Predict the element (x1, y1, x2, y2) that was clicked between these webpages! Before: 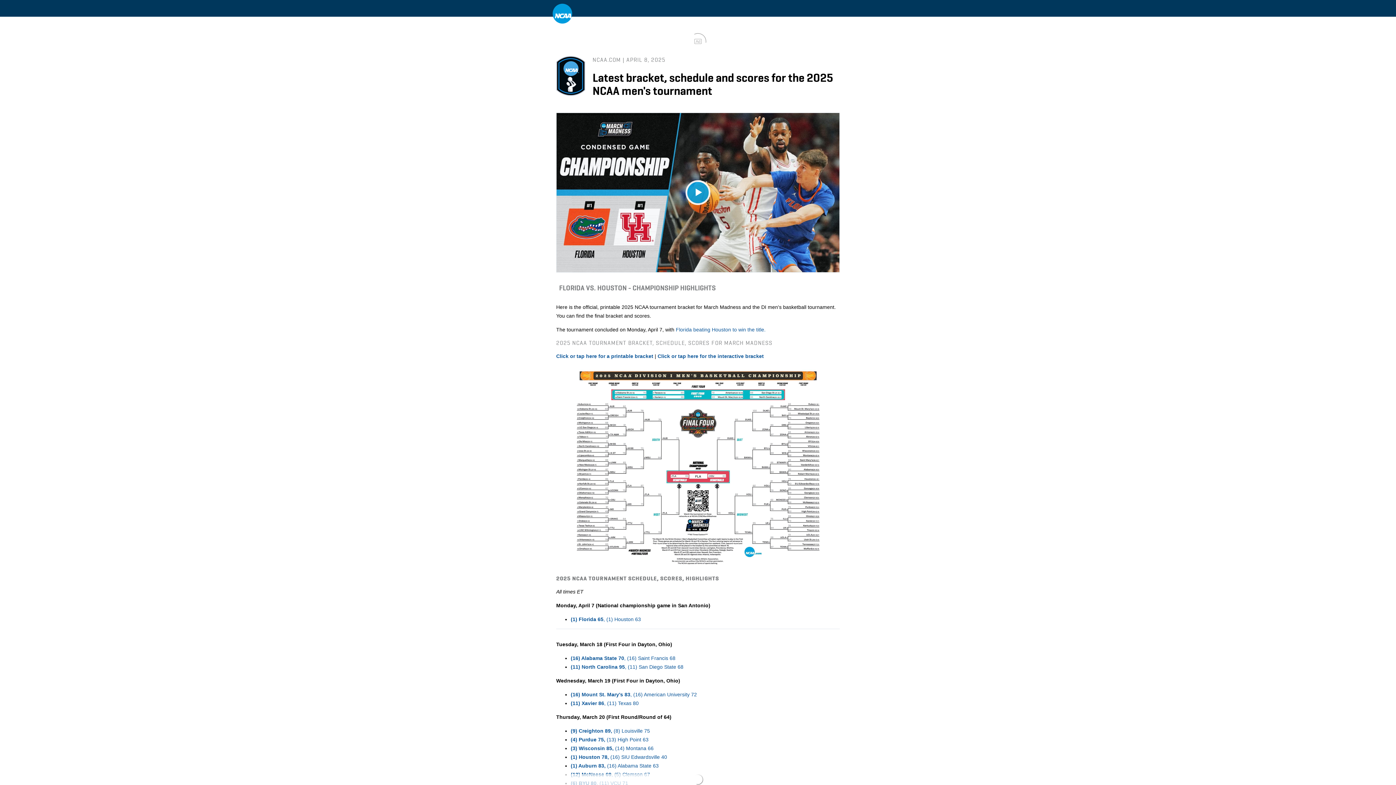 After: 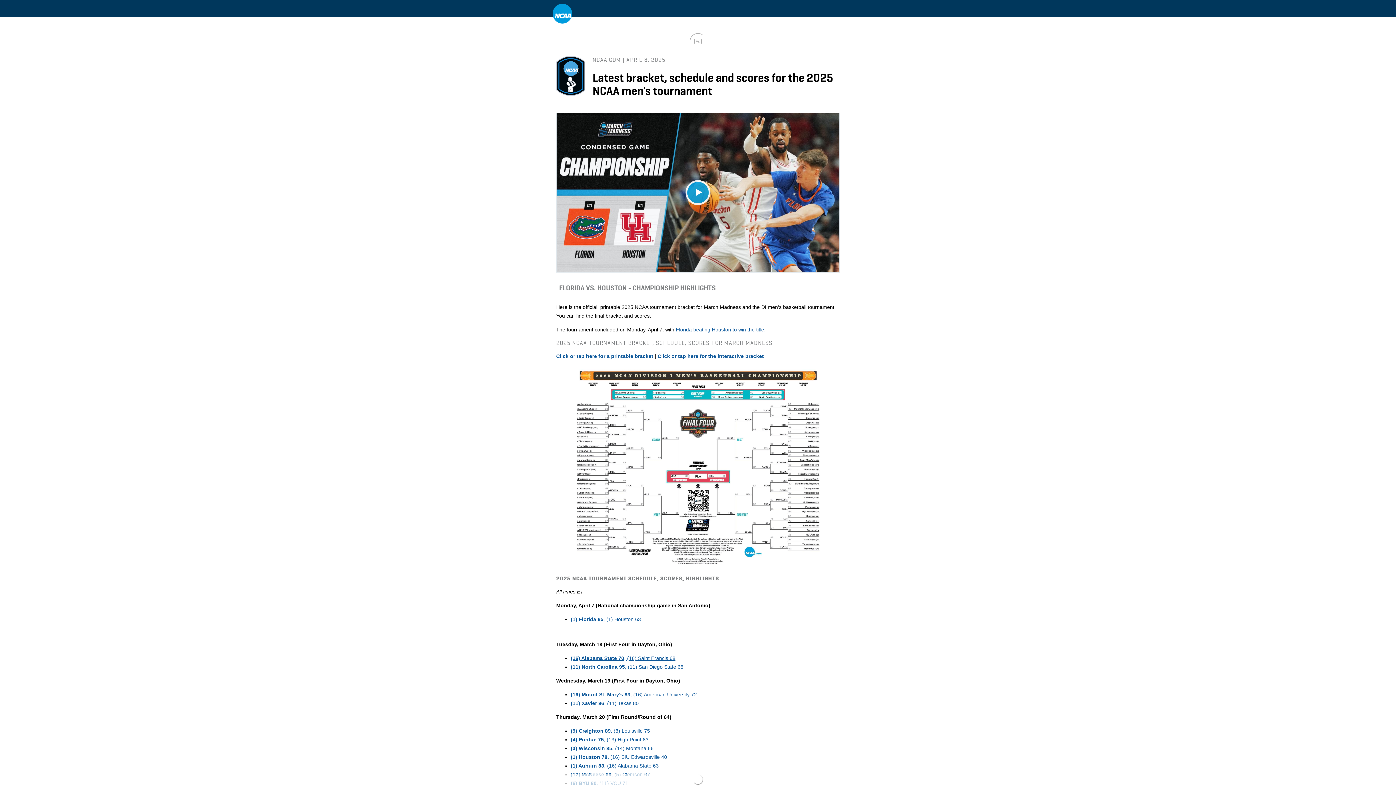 Action: label: (16) Alabama State 70, (16) Saint Francis 68 bbox: (570, 655, 675, 661)